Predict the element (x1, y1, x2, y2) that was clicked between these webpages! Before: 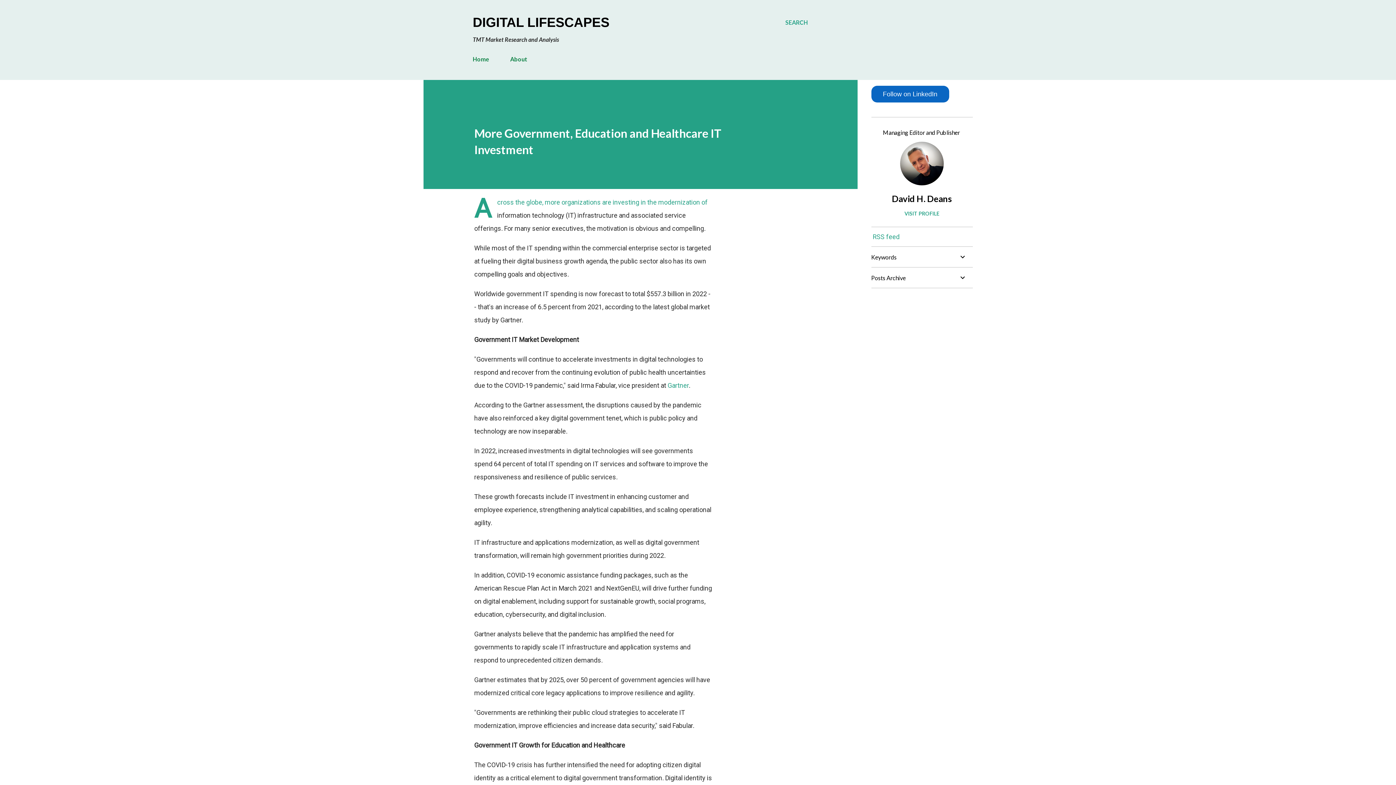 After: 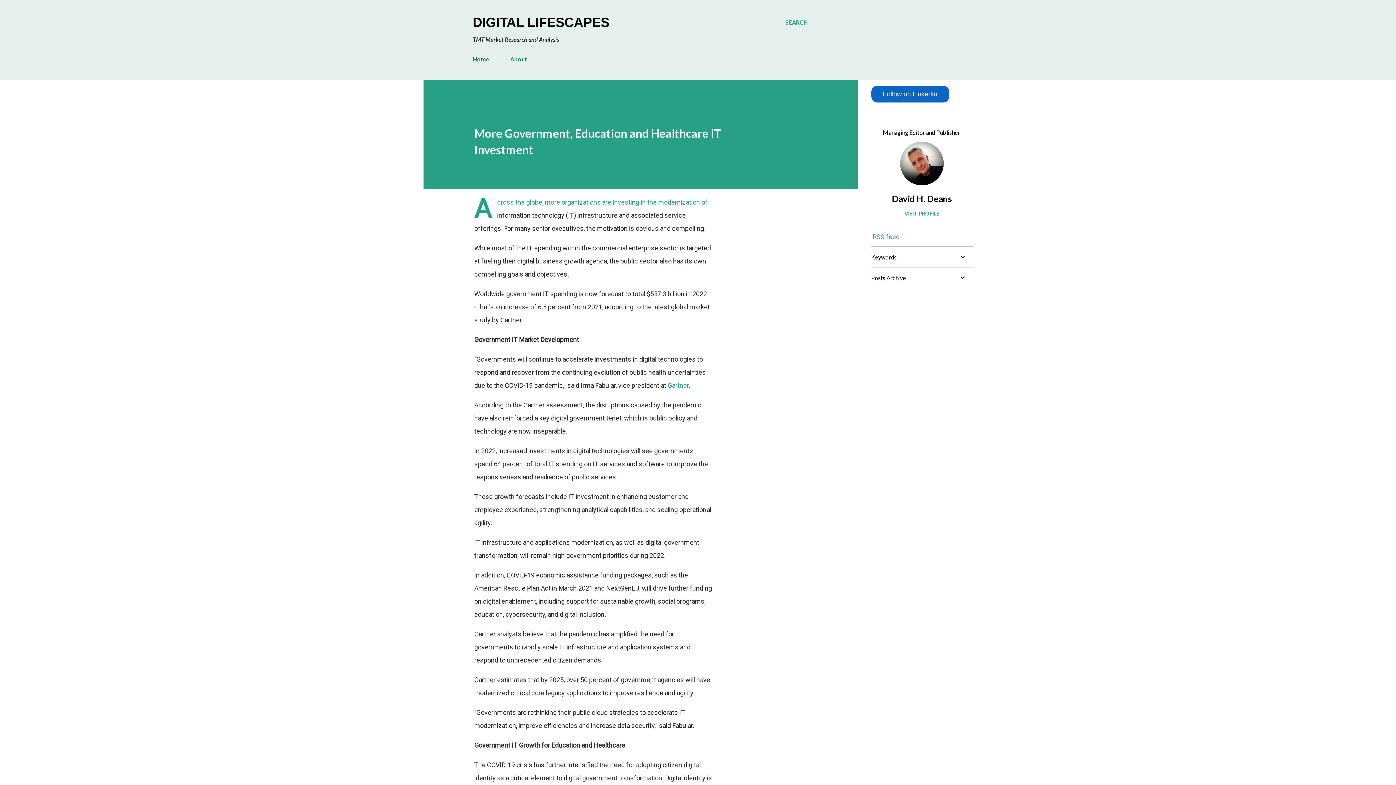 Action: bbox: (871, 85, 949, 102) label: Follow on LinkedIn